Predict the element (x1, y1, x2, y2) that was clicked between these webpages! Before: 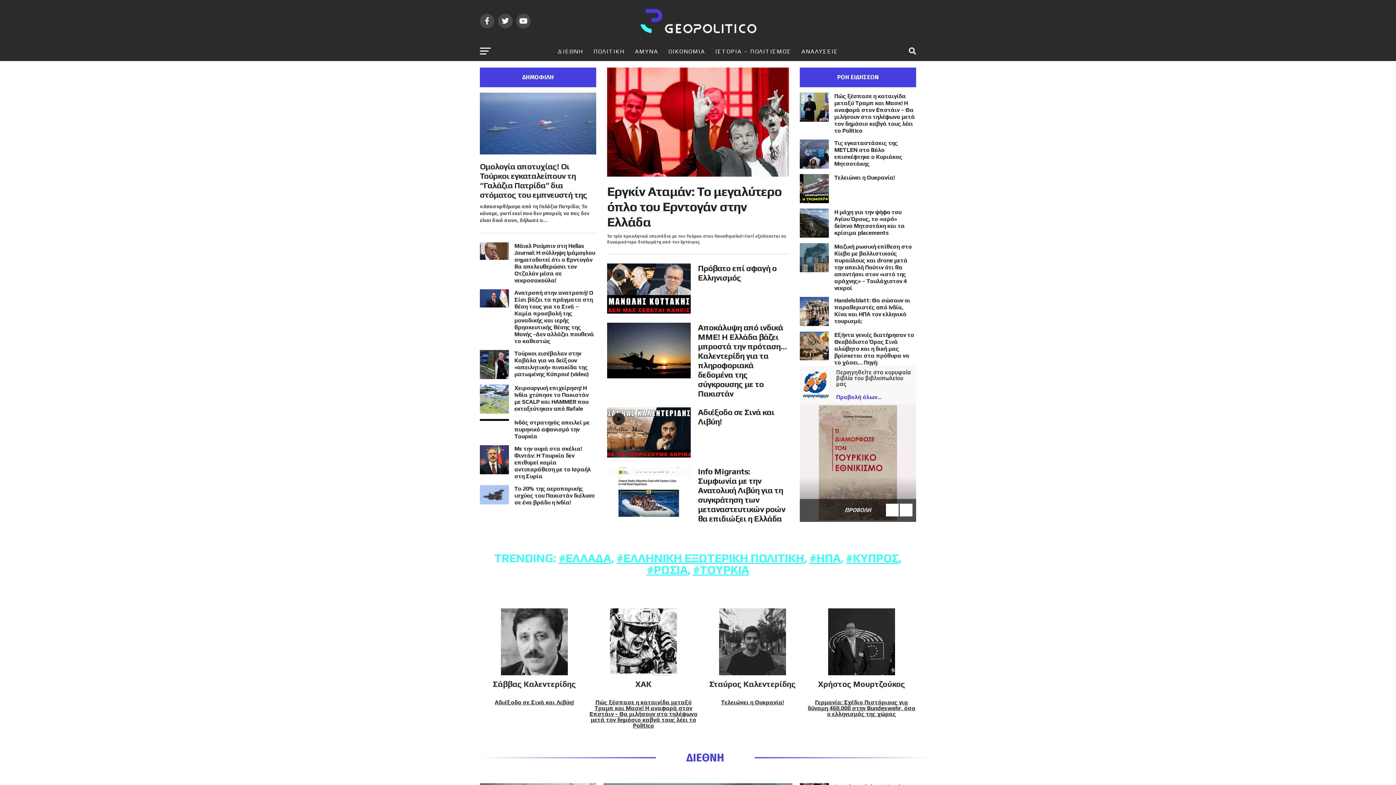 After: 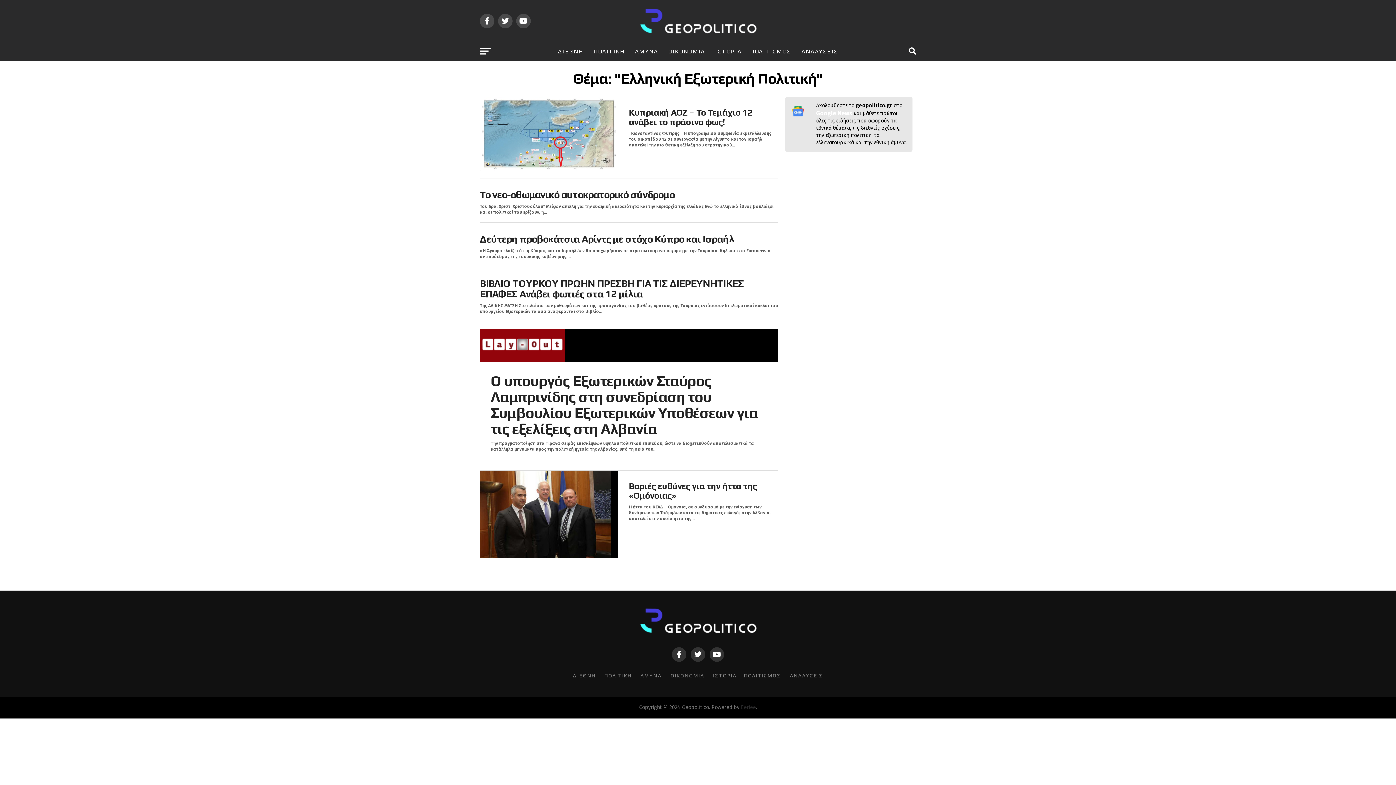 Action: label: #ΕΛΛΗΝΙΚΗ ΕΞΩΤΕΡΙΚΗ ΠΟΛΙΤΙΚΗ bbox: (616, 551, 804, 565)